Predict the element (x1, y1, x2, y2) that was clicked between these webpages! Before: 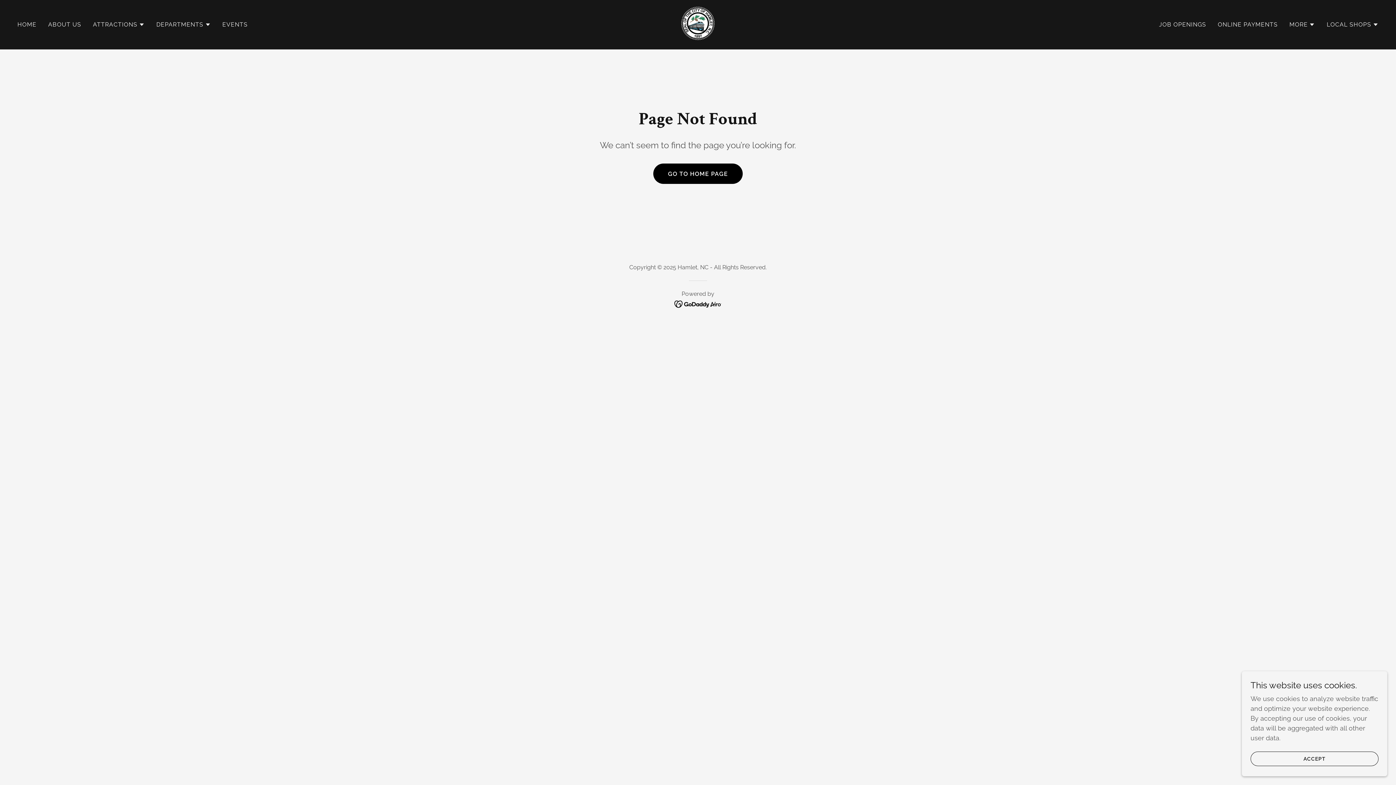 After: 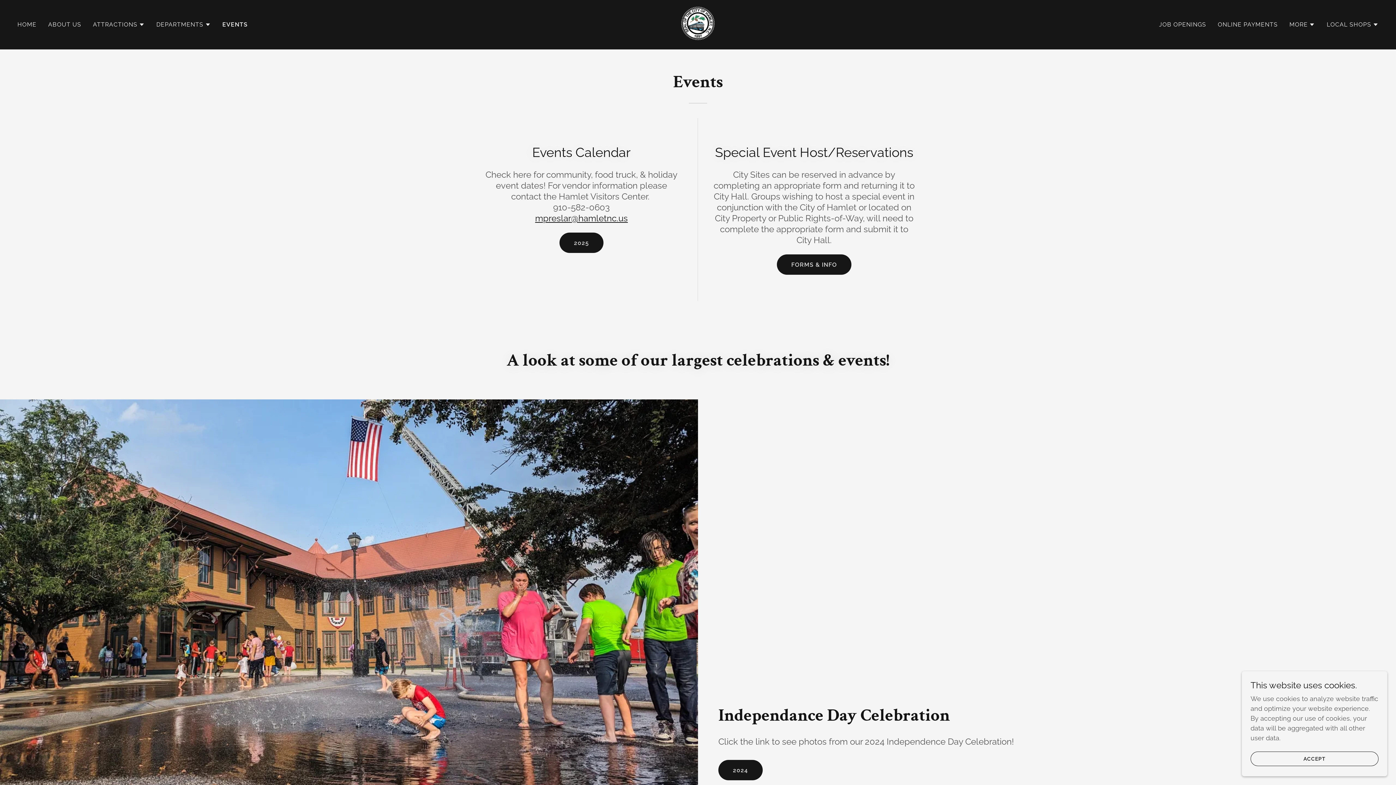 Action: label: EVENTS bbox: (220, 18, 249, 31)